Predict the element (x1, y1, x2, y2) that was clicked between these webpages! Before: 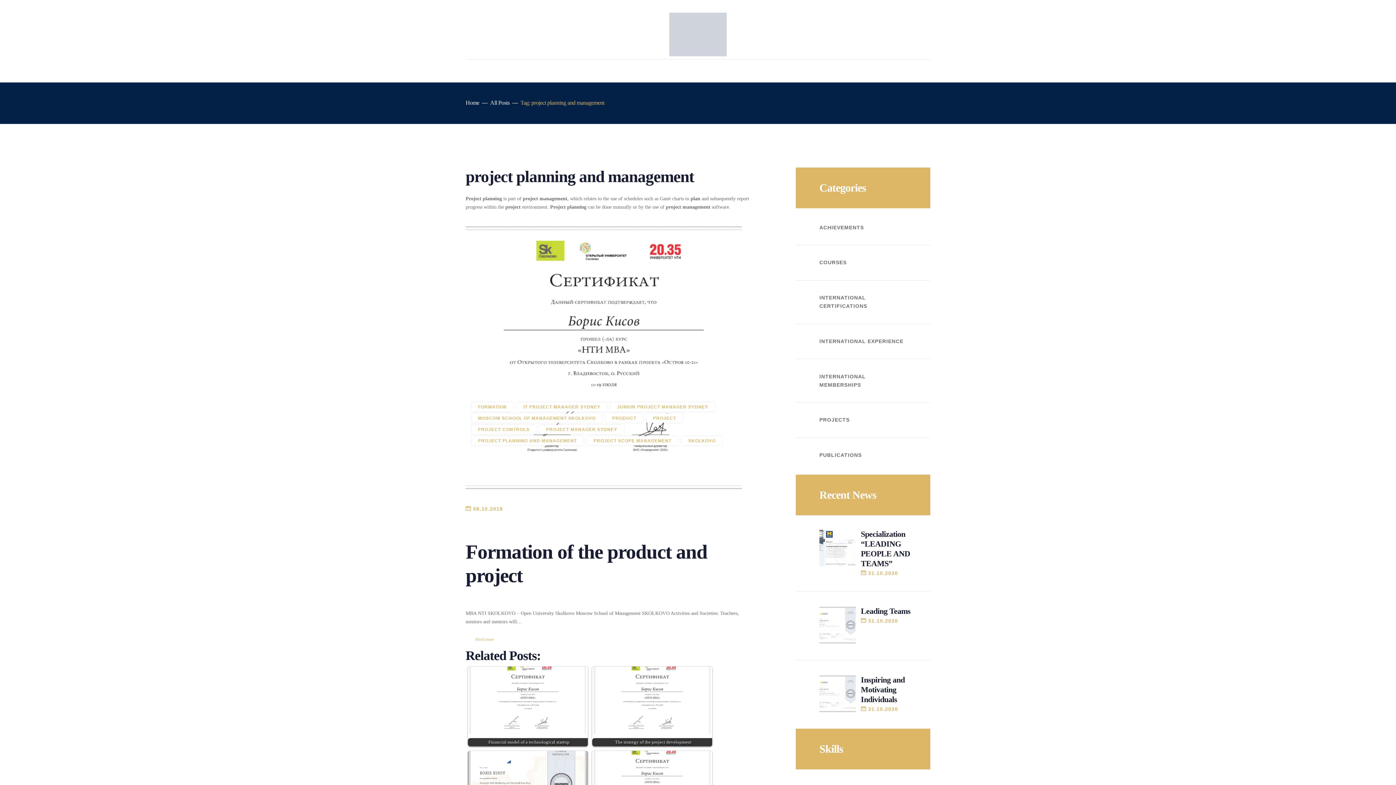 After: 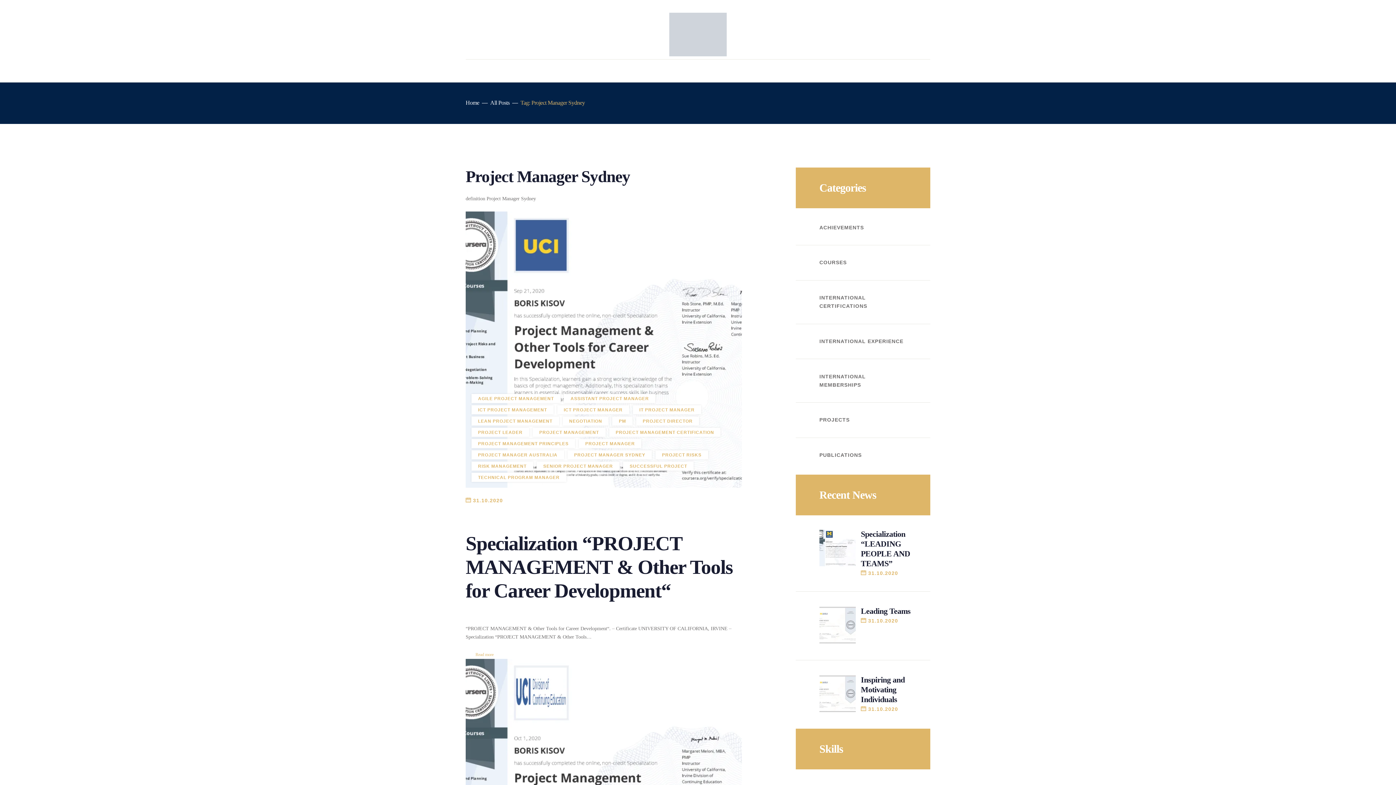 Action: bbox: (539, 425, 624, 434) label: PROJECT MANAGER SYDNEY